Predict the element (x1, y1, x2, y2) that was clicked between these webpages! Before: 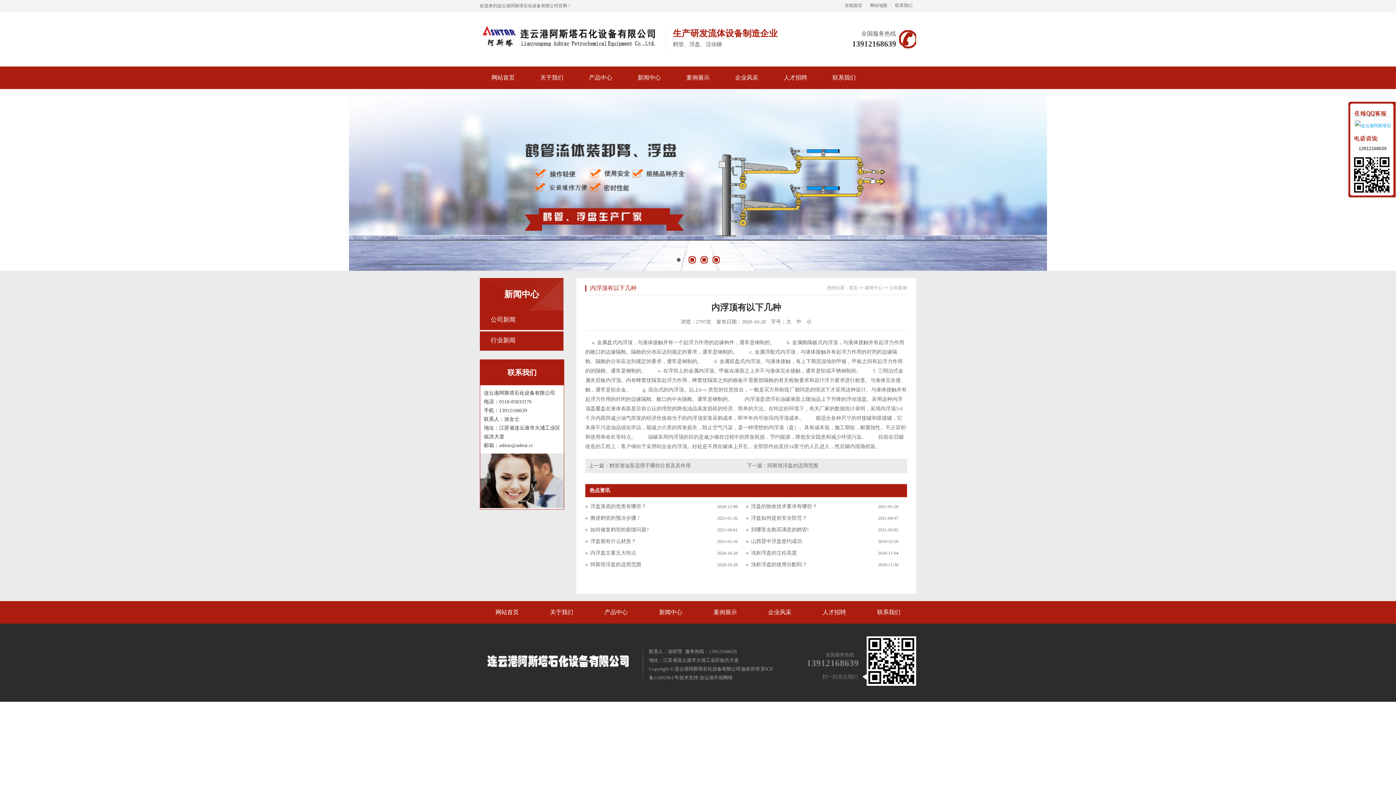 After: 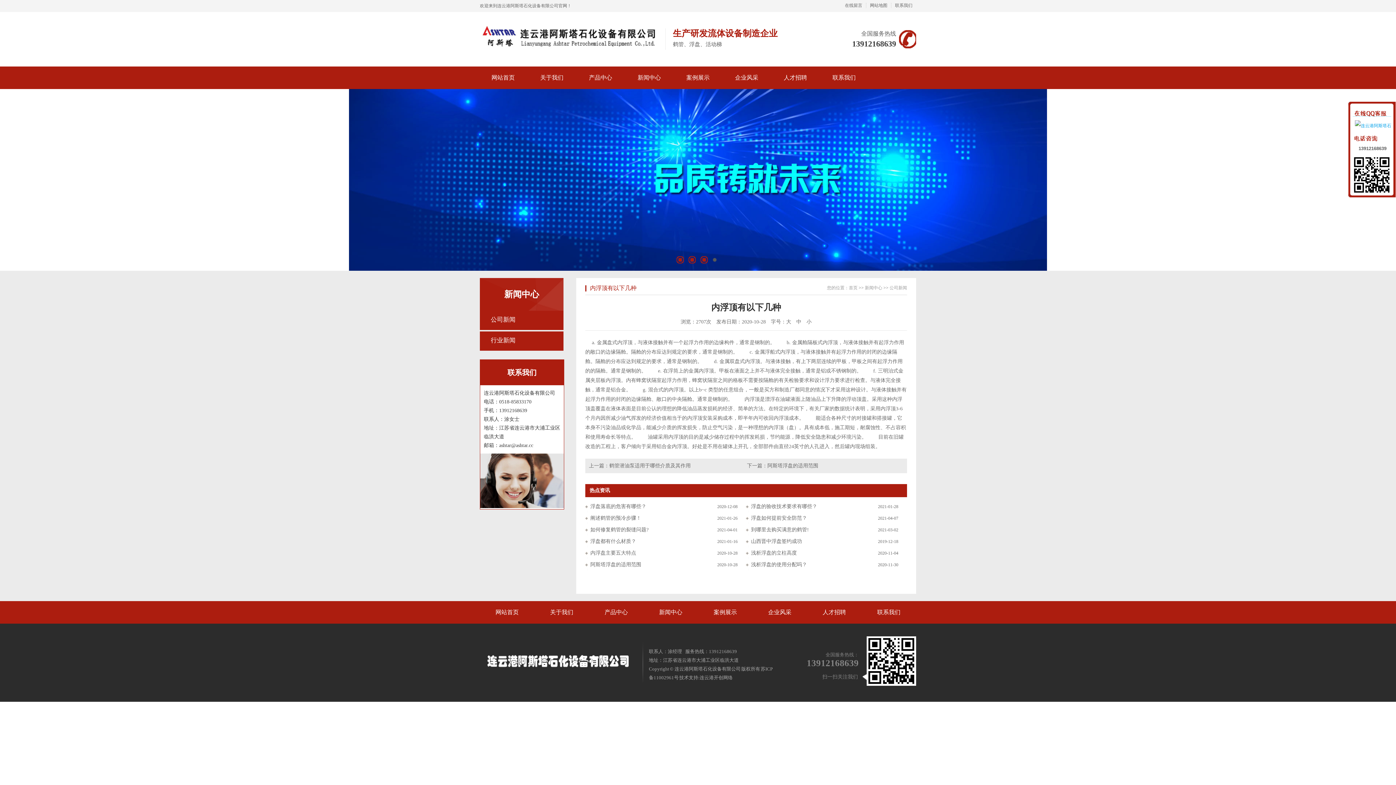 Action: bbox: (1305, 169, 1326, 190)